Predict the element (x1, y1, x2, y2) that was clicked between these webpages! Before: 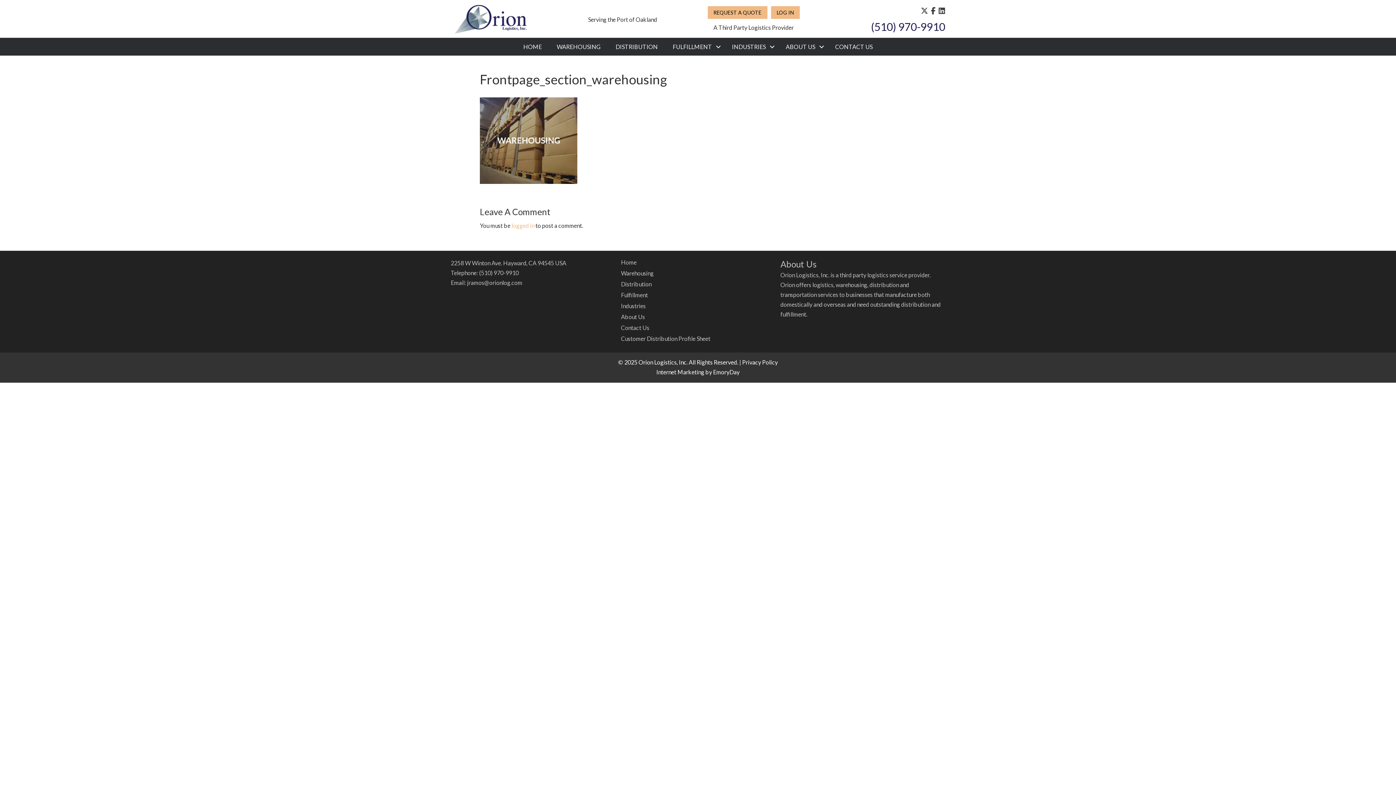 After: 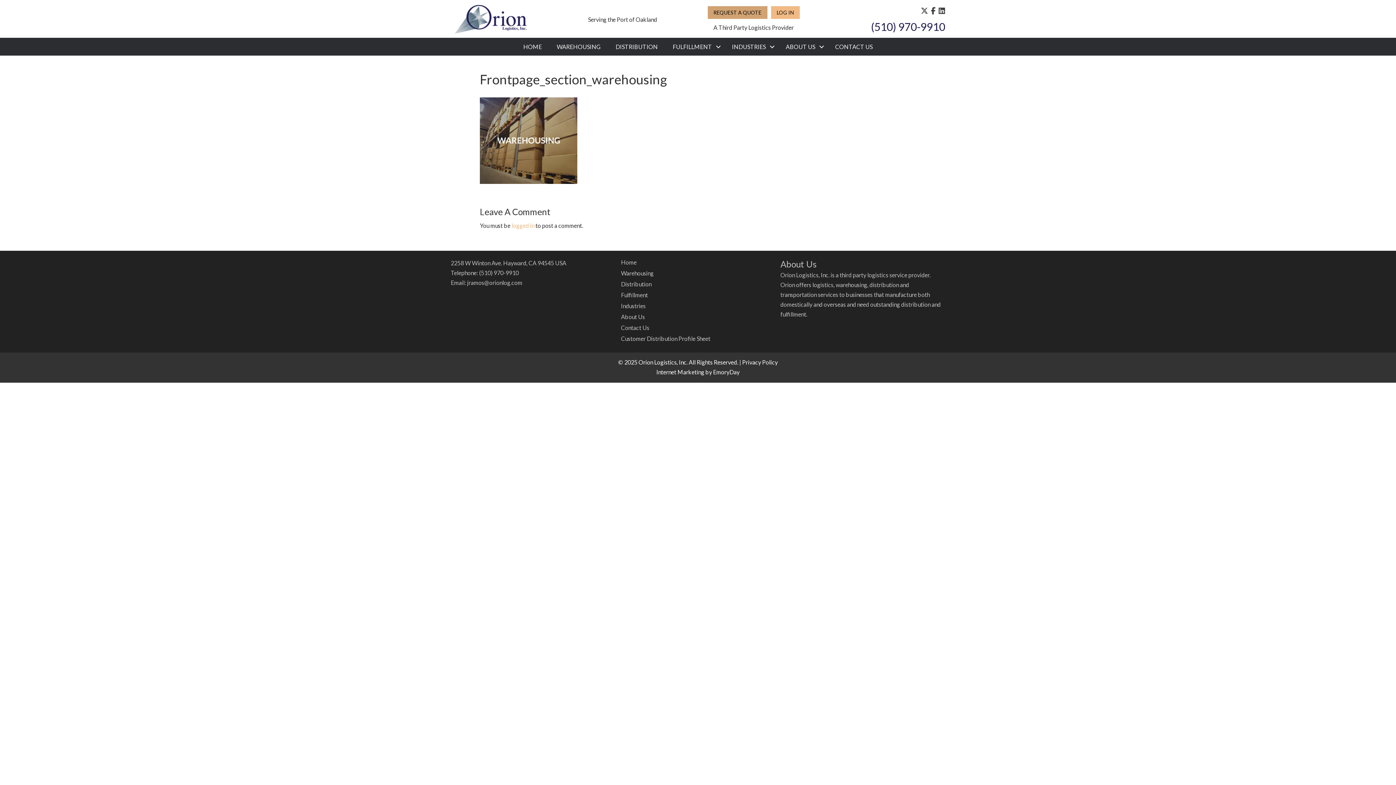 Action: label: REQUEST A QUOTE bbox: (707, 6, 767, 18)